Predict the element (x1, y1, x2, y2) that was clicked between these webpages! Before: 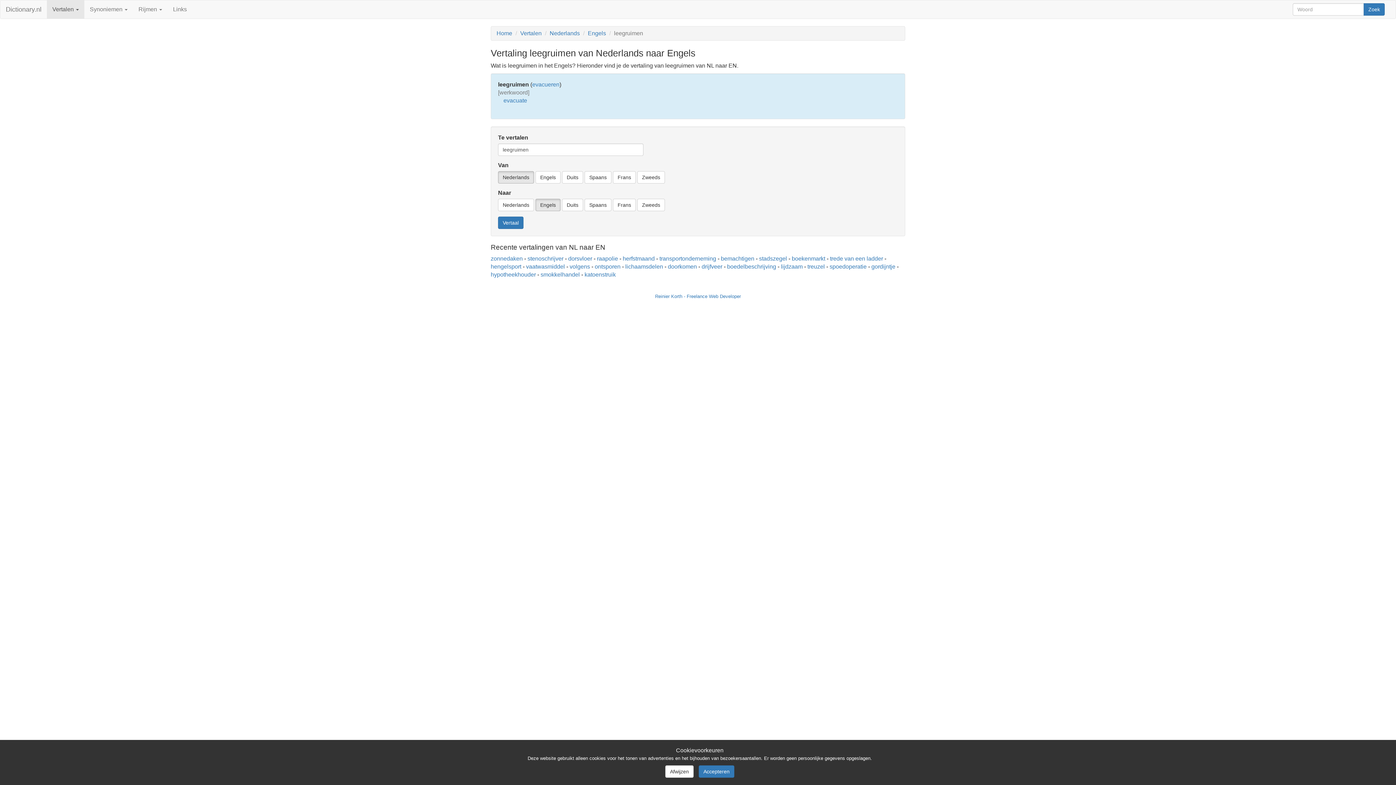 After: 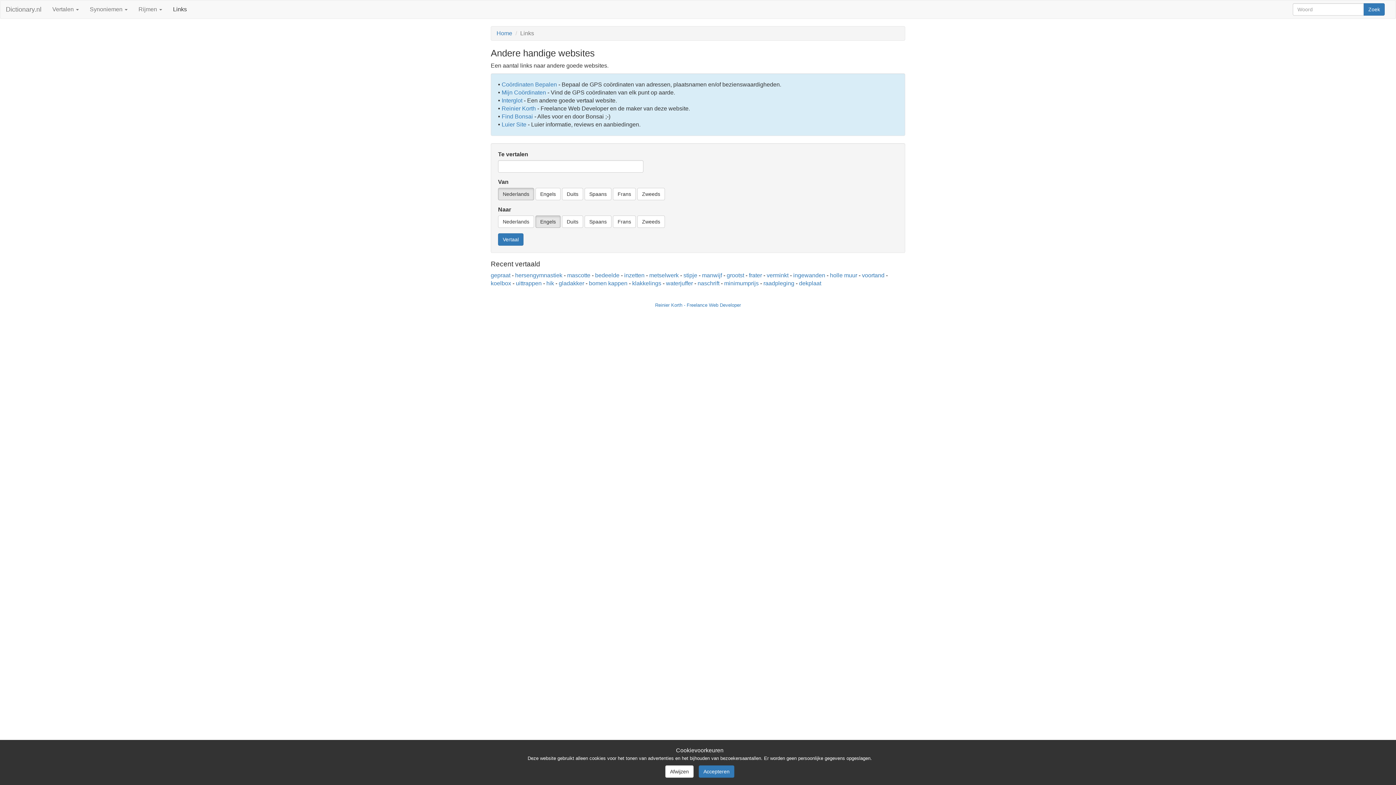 Action: bbox: (167, 0, 192, 18) label: Links